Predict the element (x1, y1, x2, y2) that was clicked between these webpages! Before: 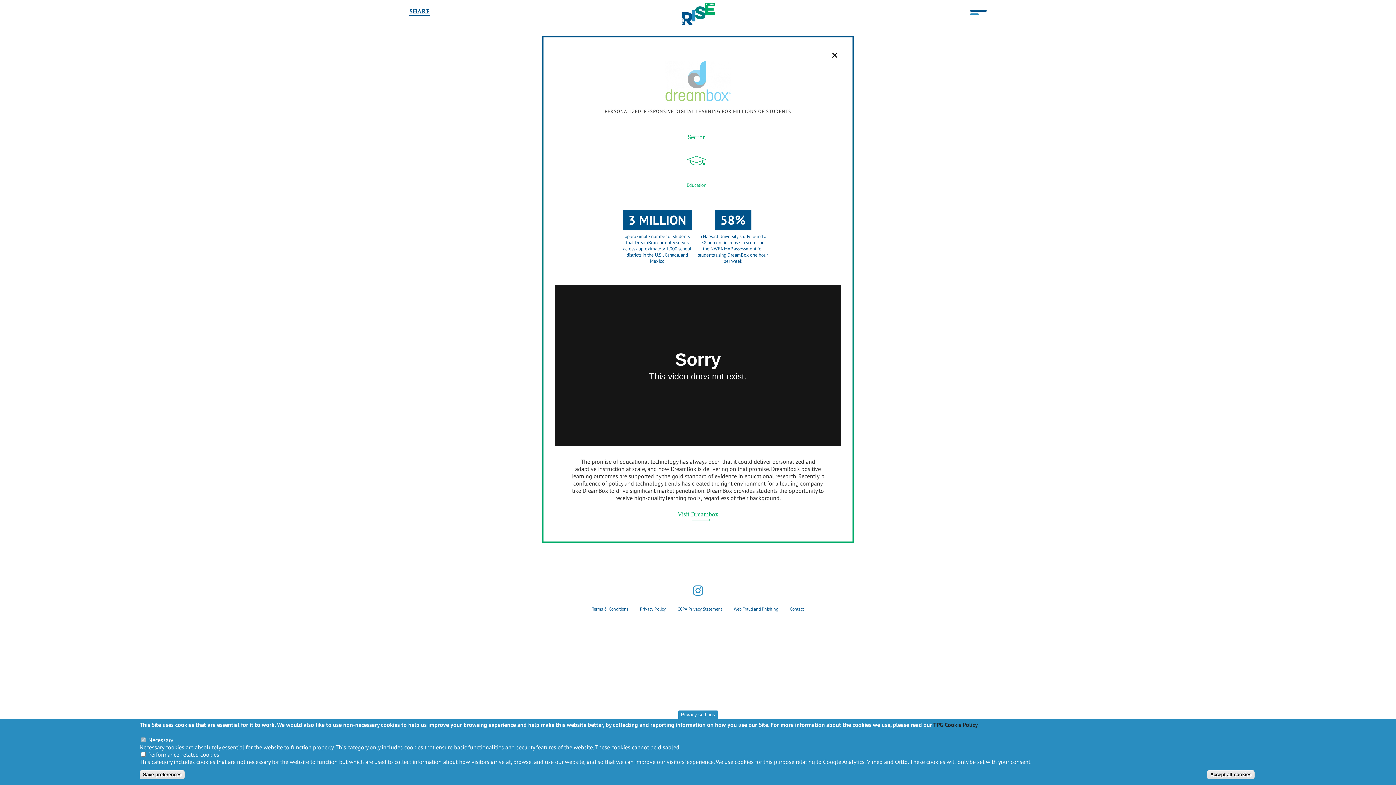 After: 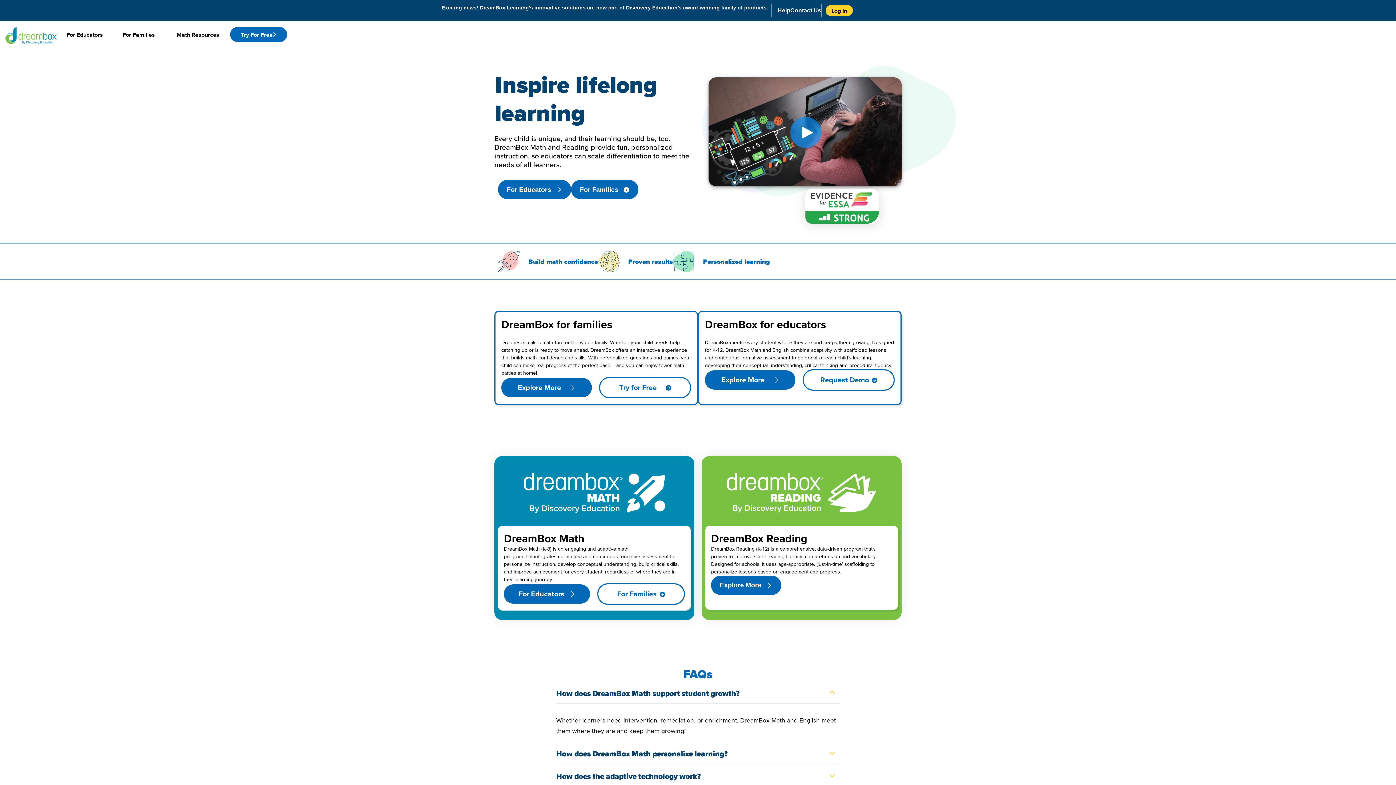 Action: bbox: (675, 509, 721, 519) label: Visit Dreambox